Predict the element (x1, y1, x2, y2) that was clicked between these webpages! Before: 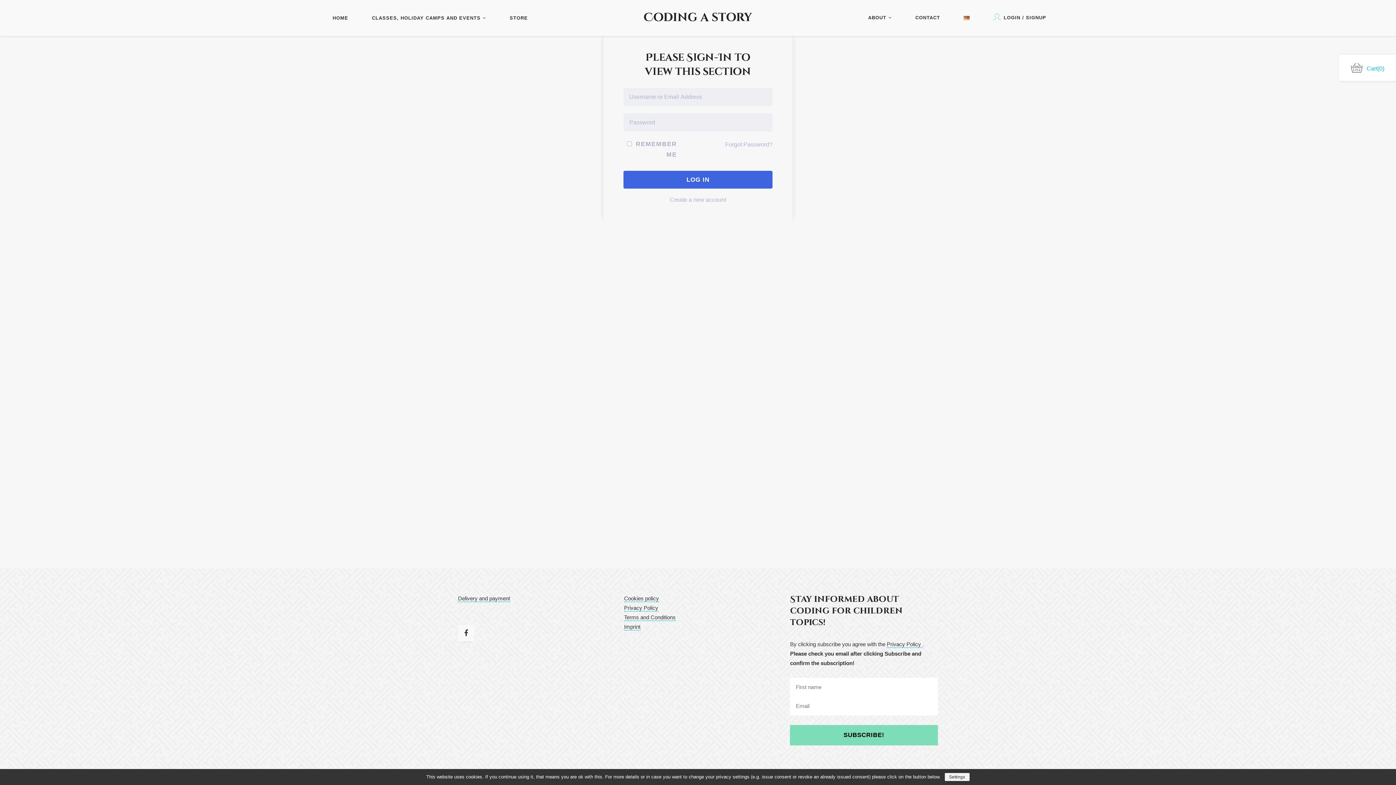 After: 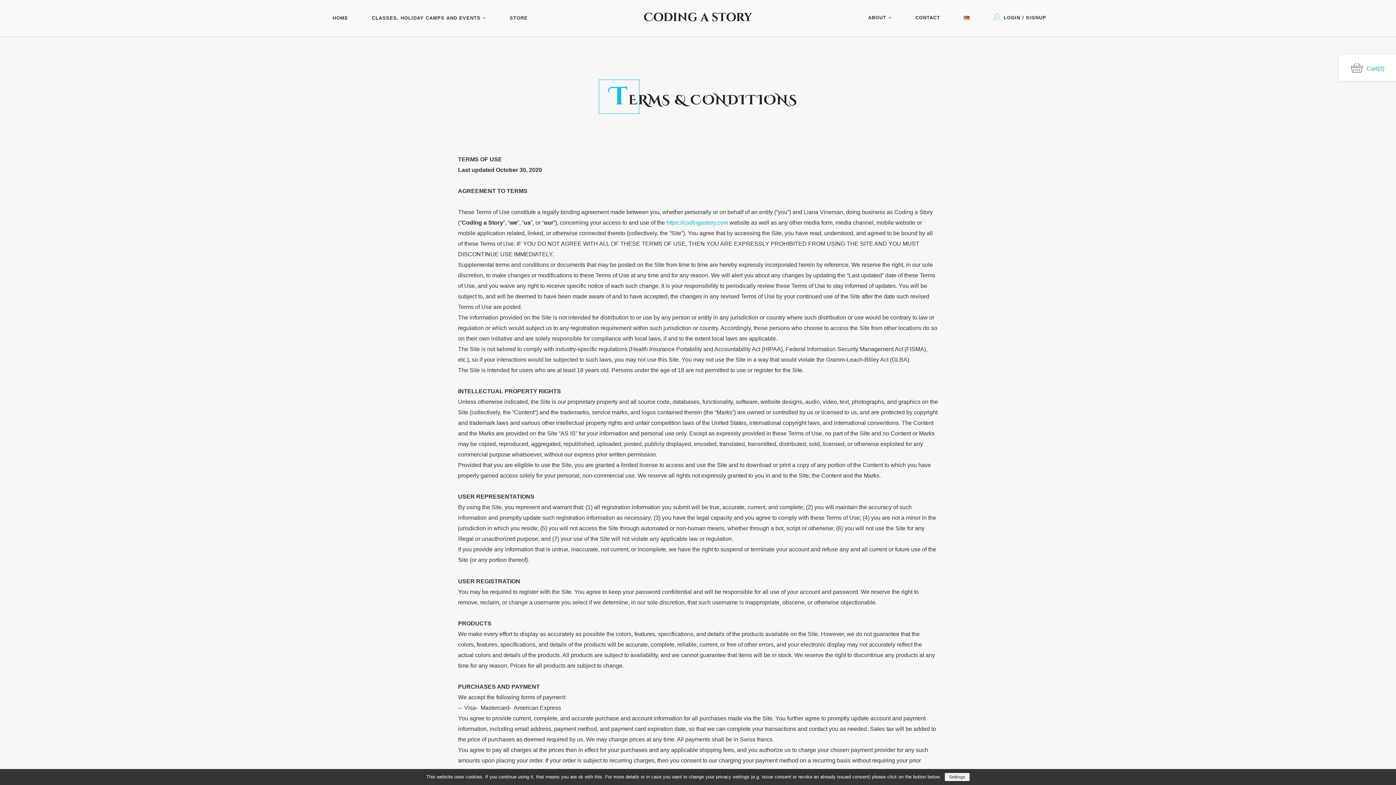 Action: bbox: (624, 614, 675, 621) label: Terms and Conditions